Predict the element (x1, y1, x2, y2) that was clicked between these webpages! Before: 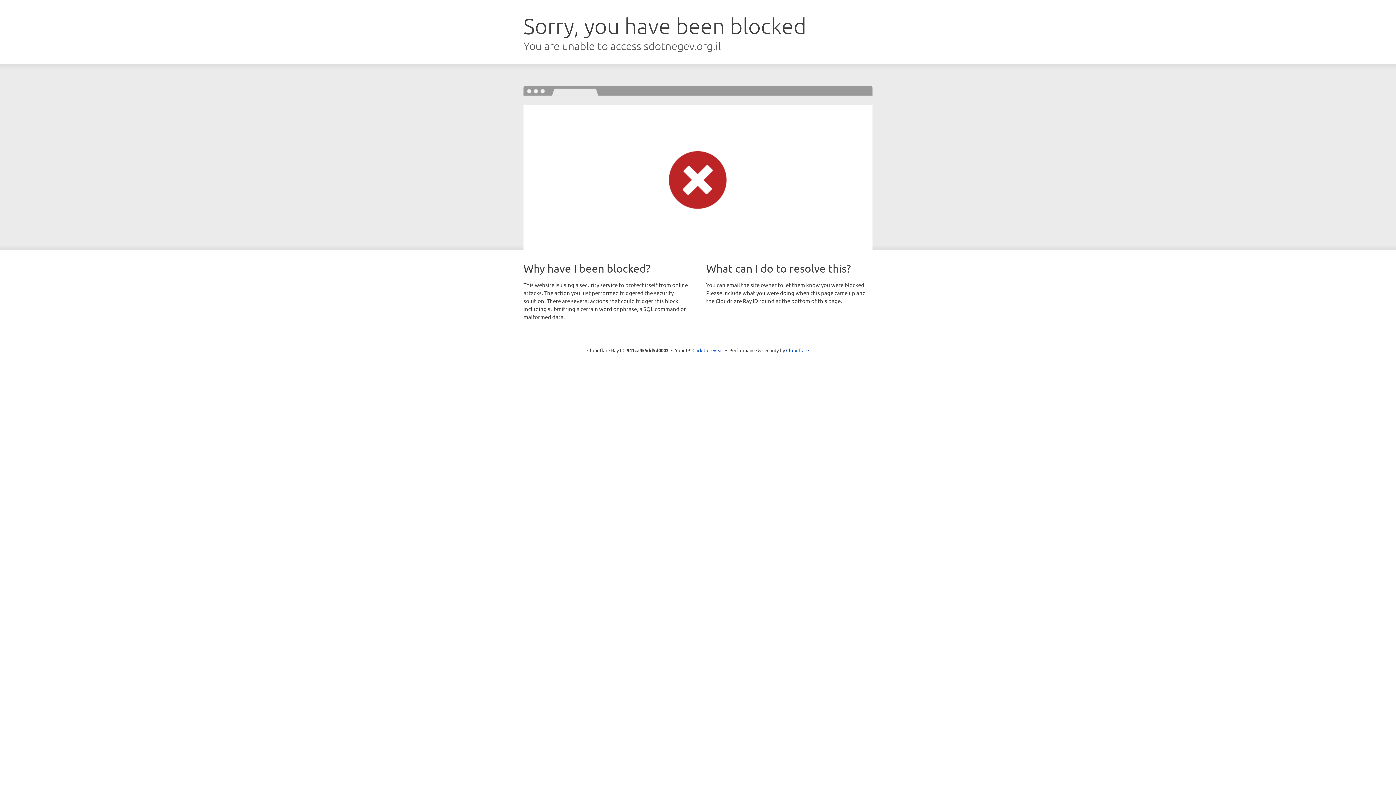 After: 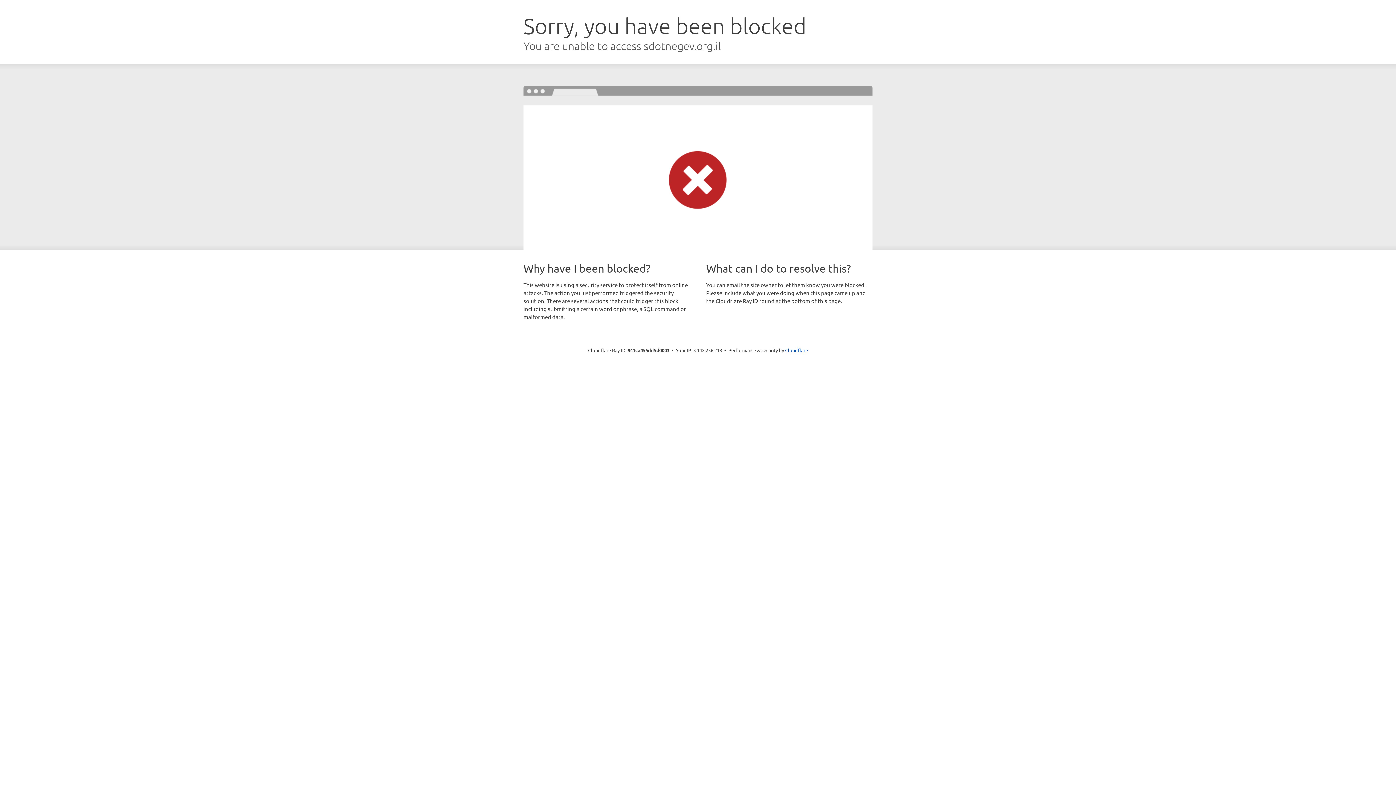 Action: bbox: (692, 346, 723, 353) label: Click to reveal